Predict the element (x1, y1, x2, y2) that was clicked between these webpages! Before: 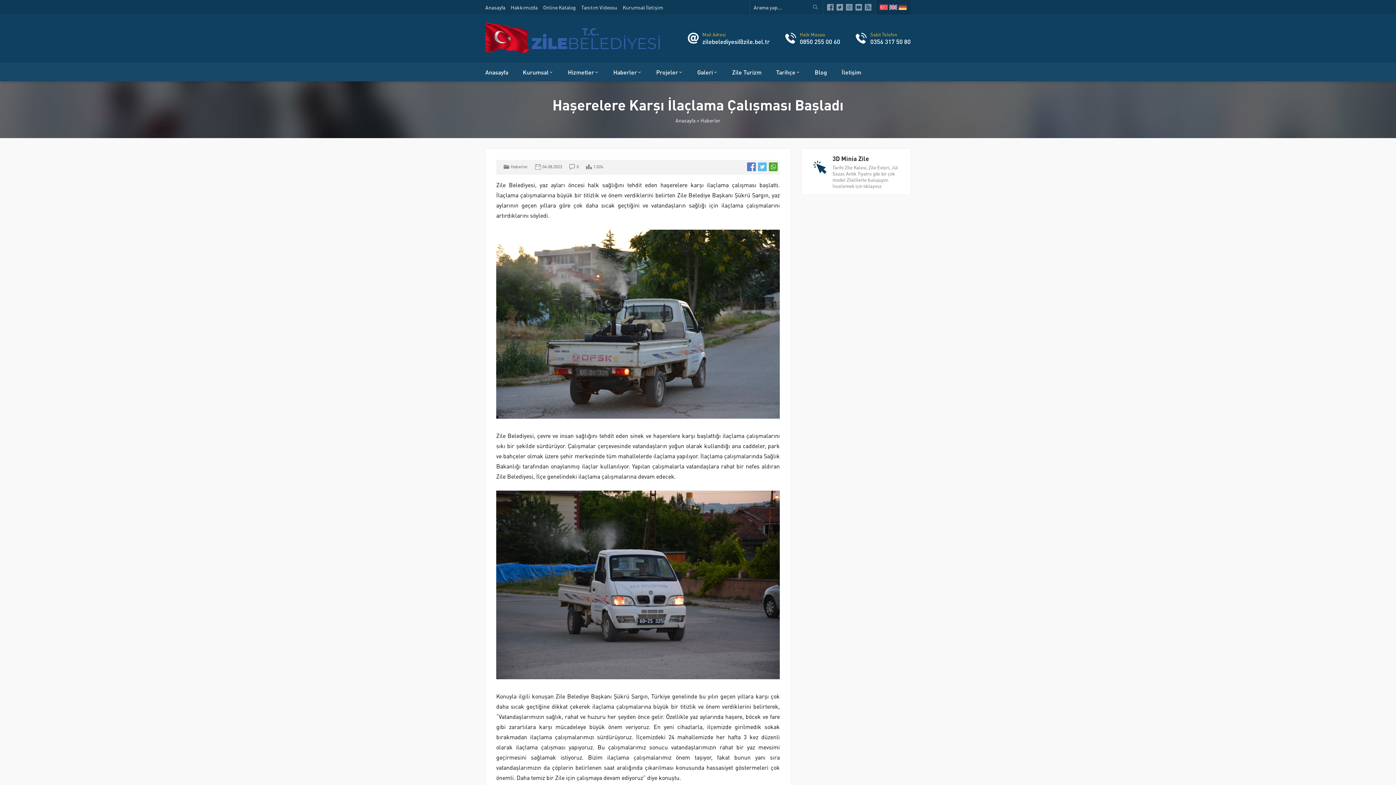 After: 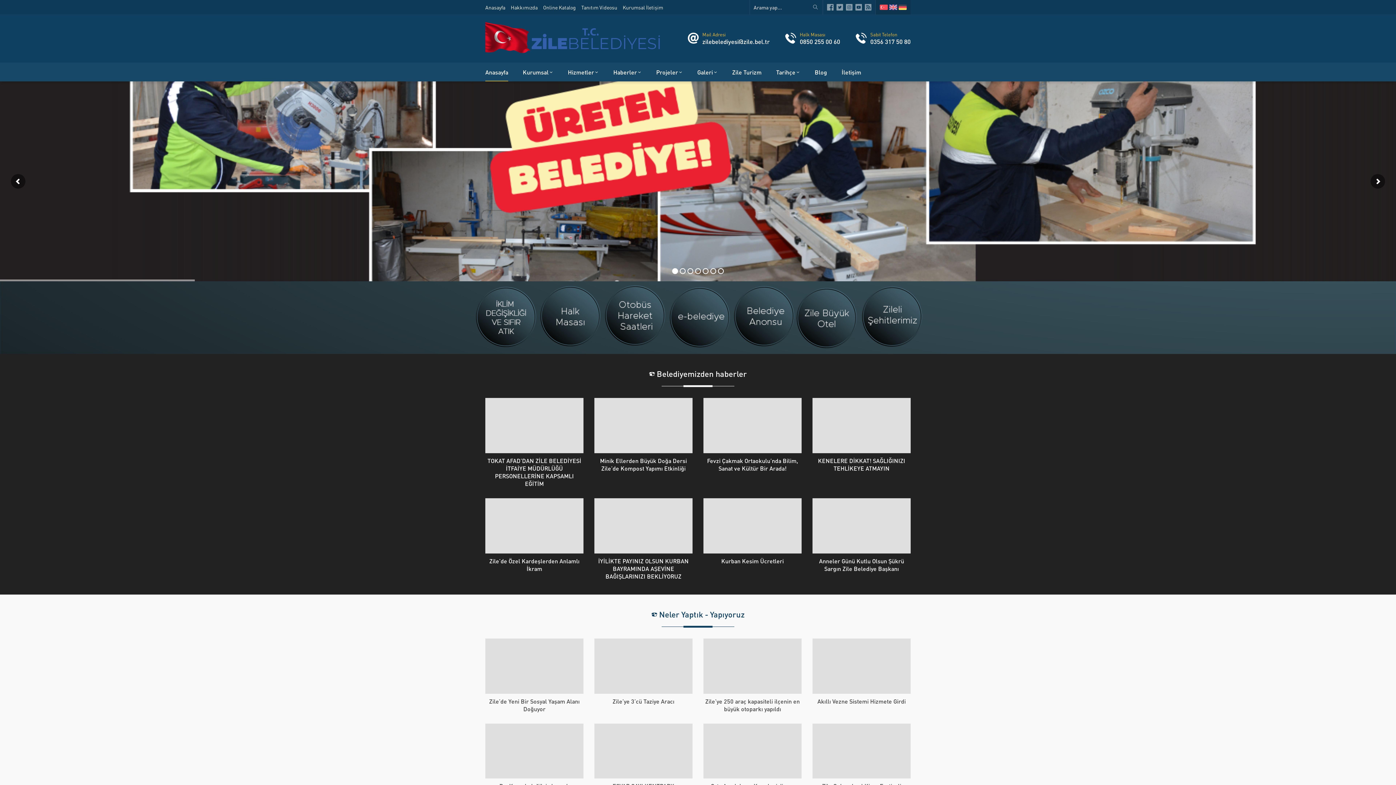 Action: bbox: (675, 117, 695, 123) label: Anasayfa